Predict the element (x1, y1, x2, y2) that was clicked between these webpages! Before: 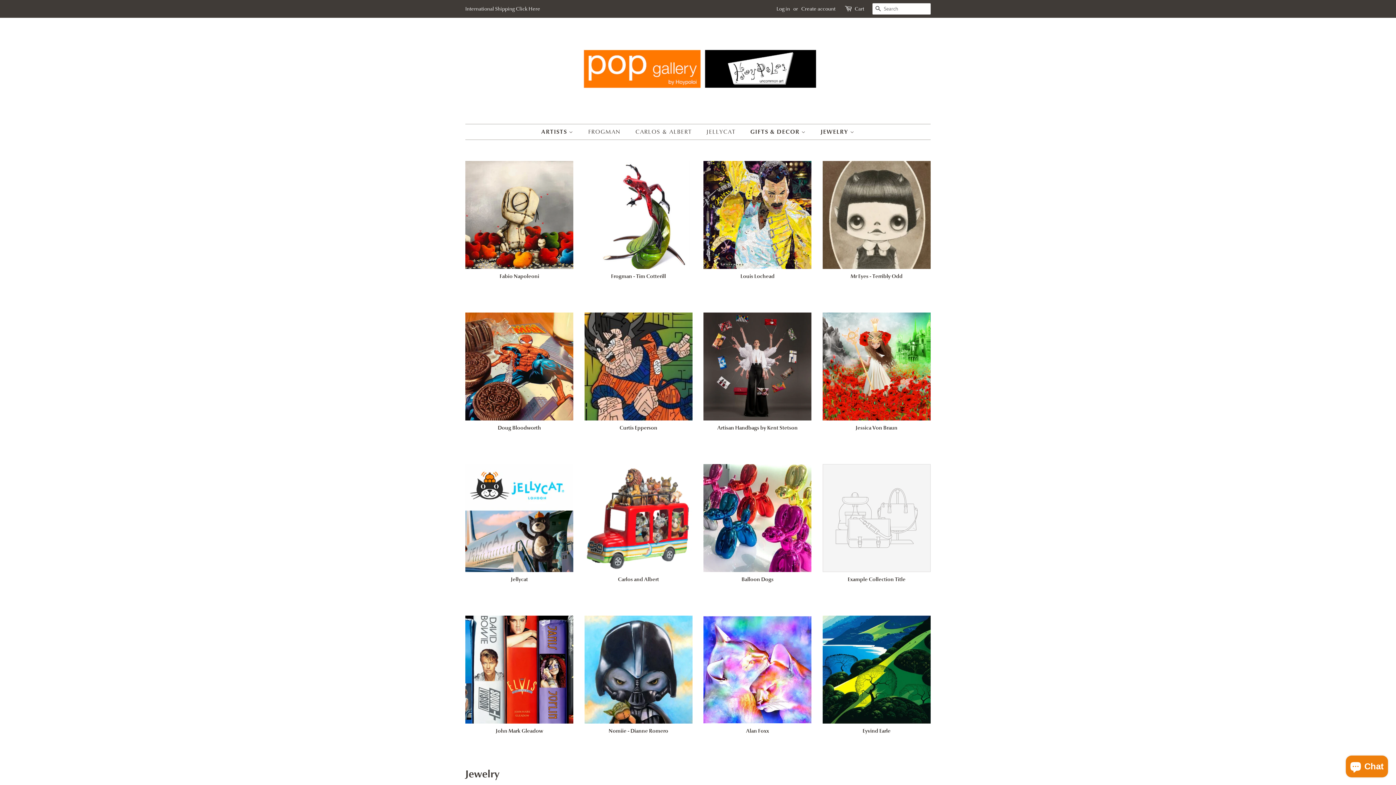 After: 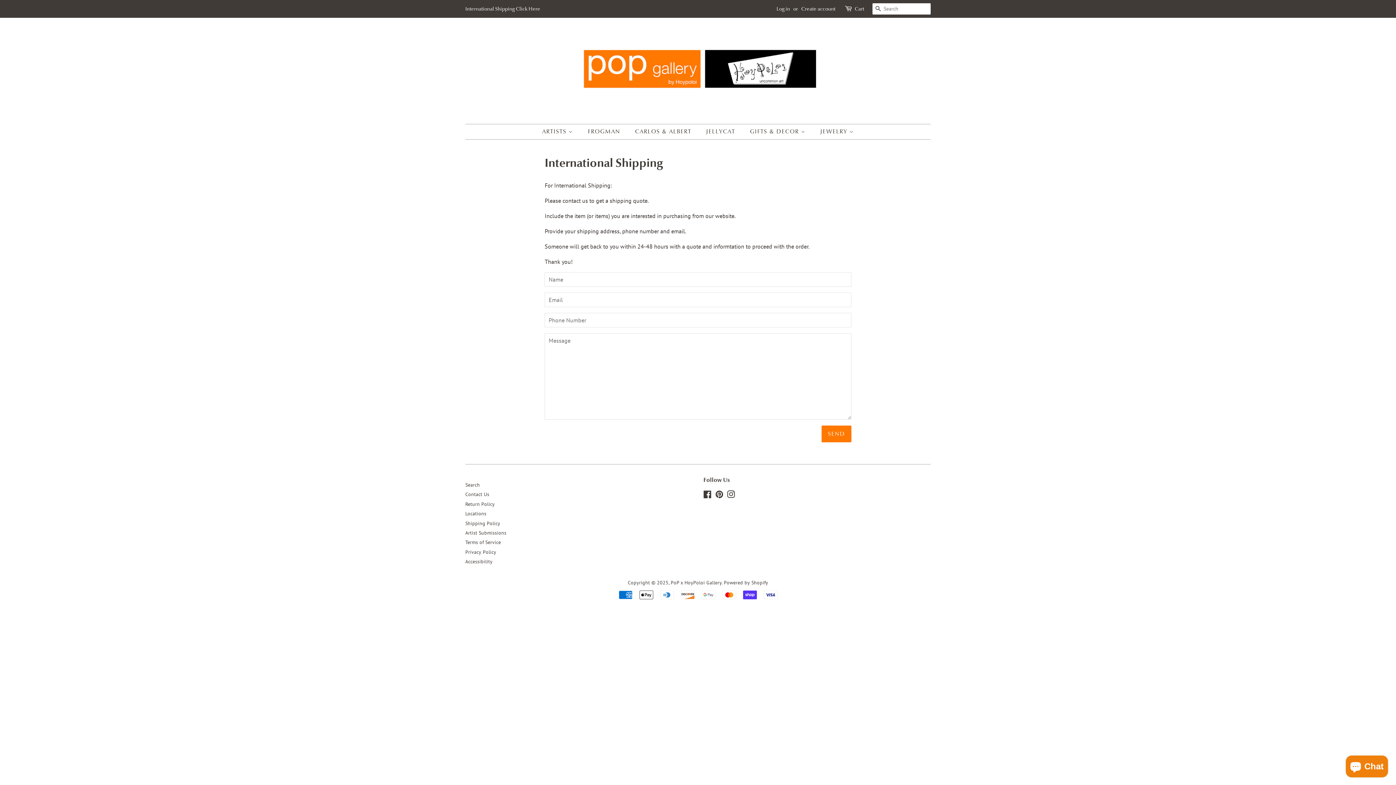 Action: bbox: (465, 5, 540, 12) label: International Shipping Click Here